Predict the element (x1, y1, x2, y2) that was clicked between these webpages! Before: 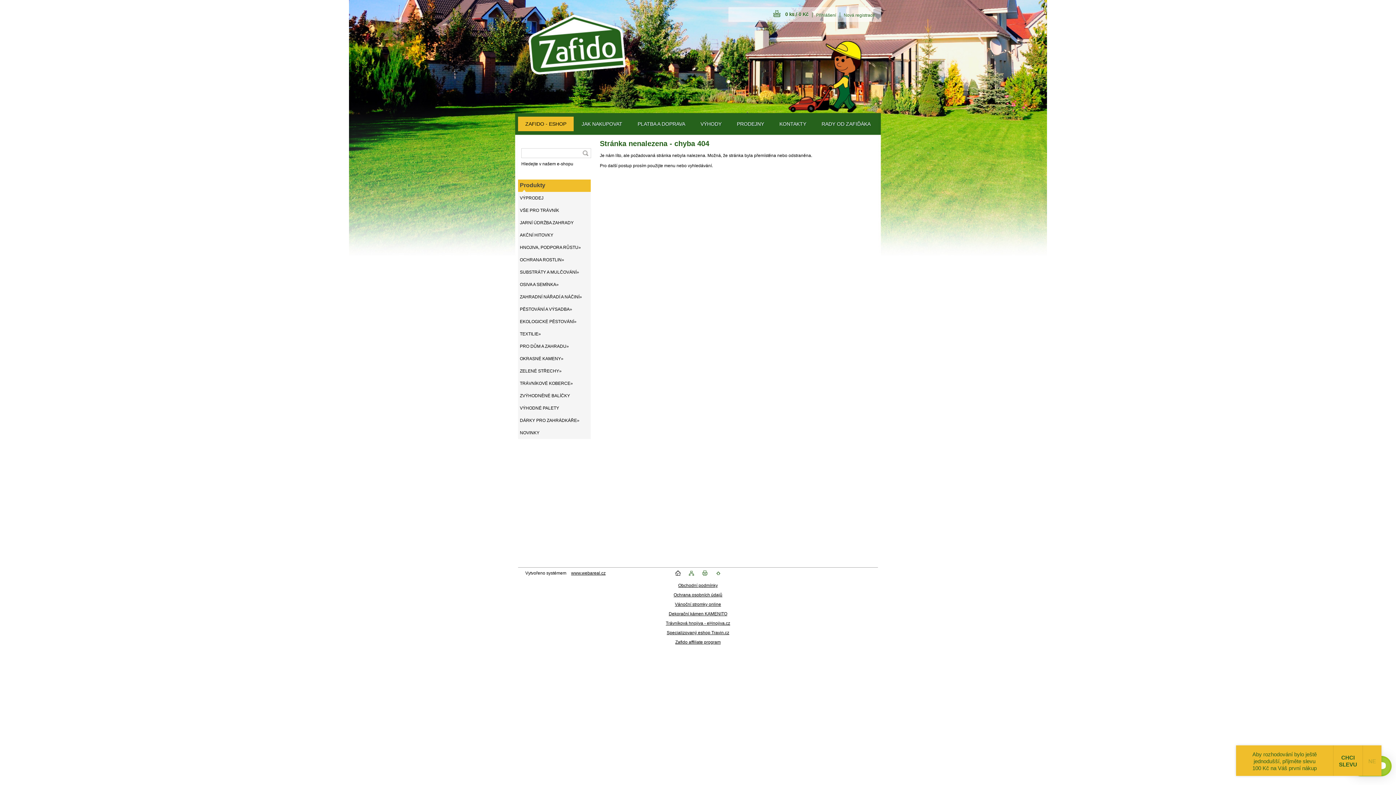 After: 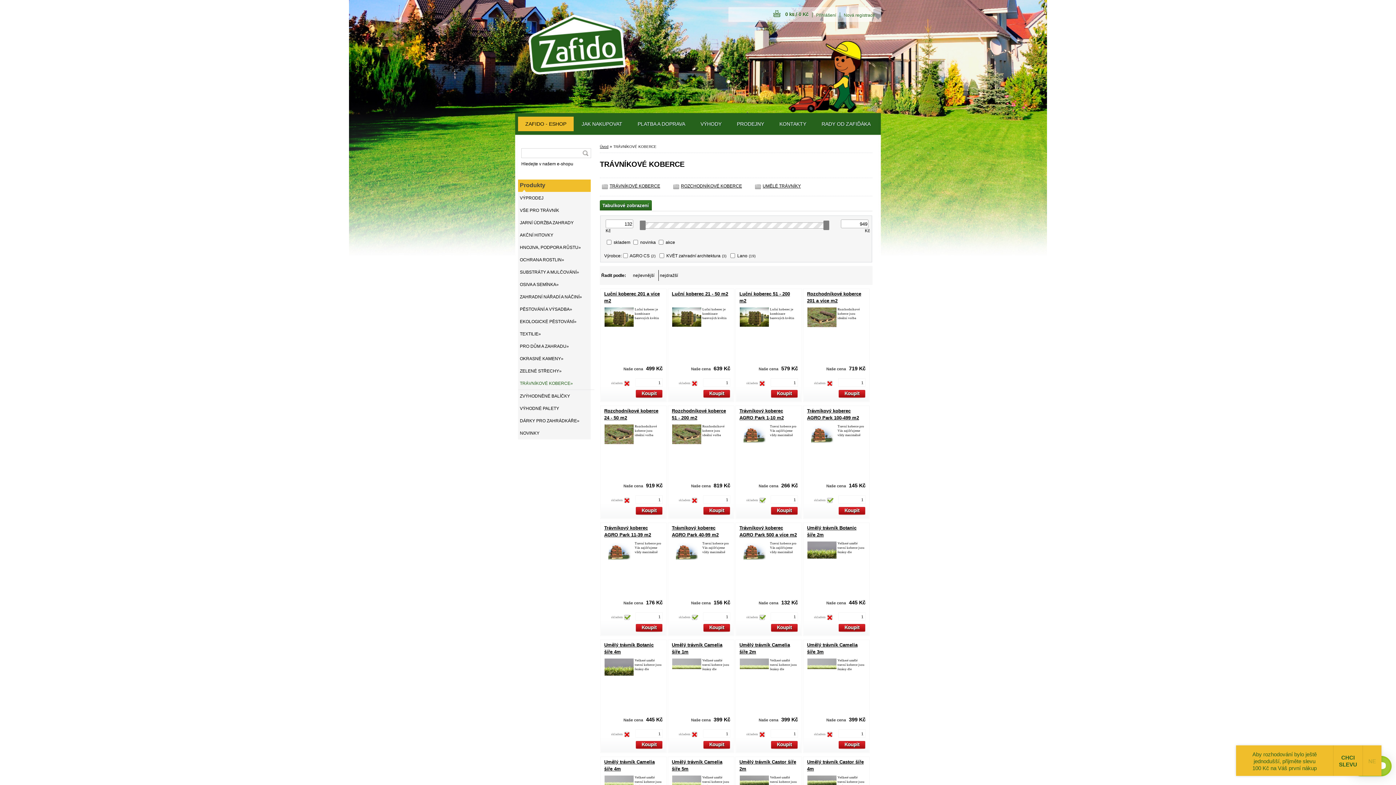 Action: label: TRÁVNÍKOVÉ KOBERCE» bbox: (518, 377, 590, 389)